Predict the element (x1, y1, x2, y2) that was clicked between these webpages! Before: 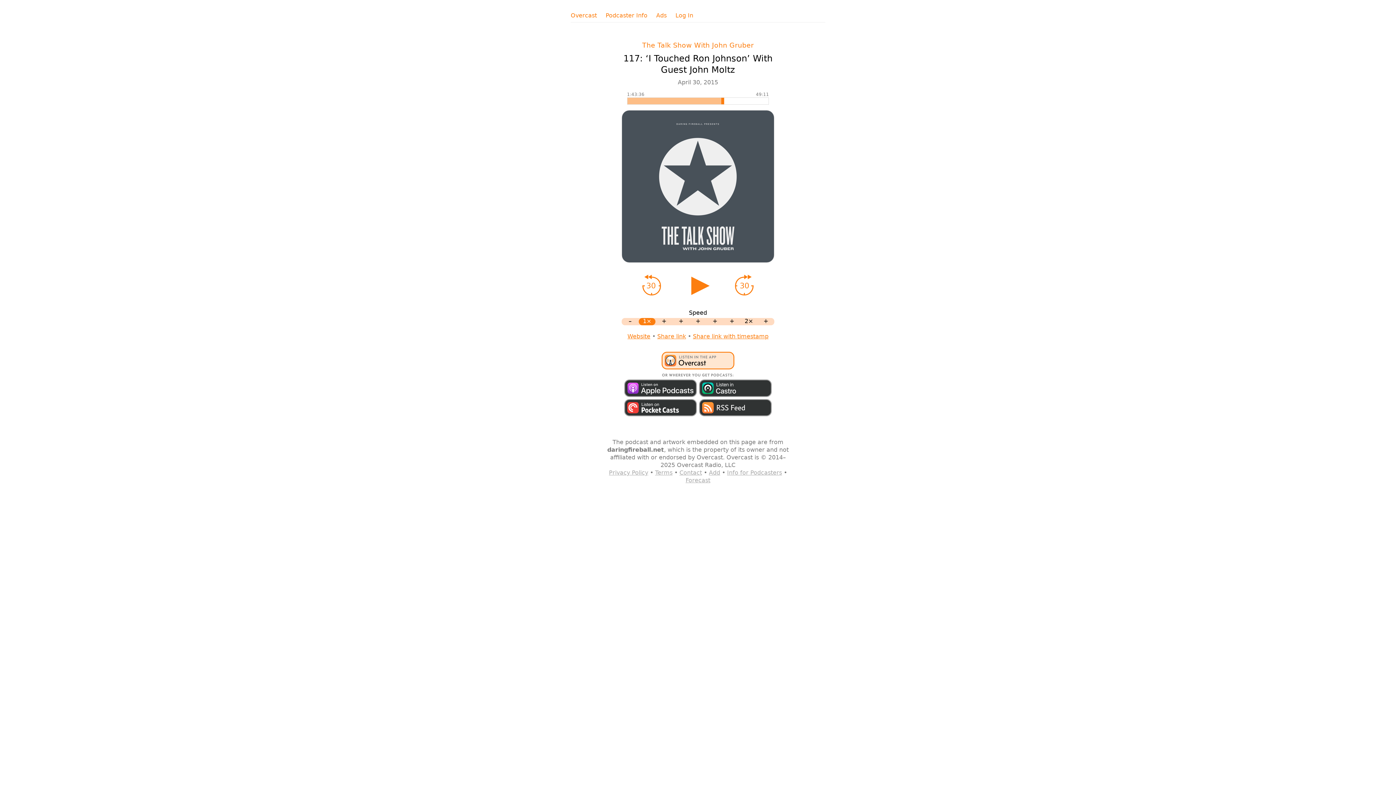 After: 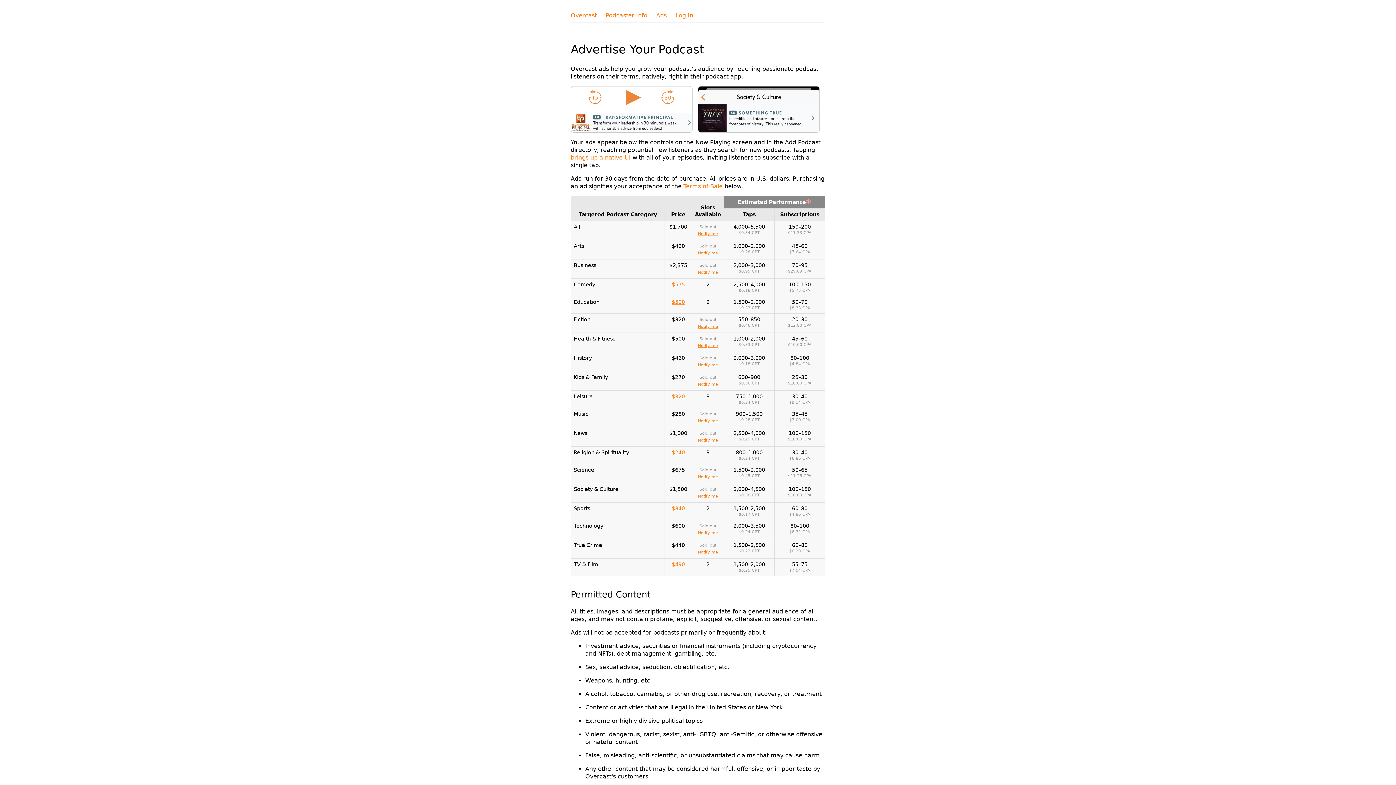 Action: label: Ads bbox: (656, 11, 666, 19)